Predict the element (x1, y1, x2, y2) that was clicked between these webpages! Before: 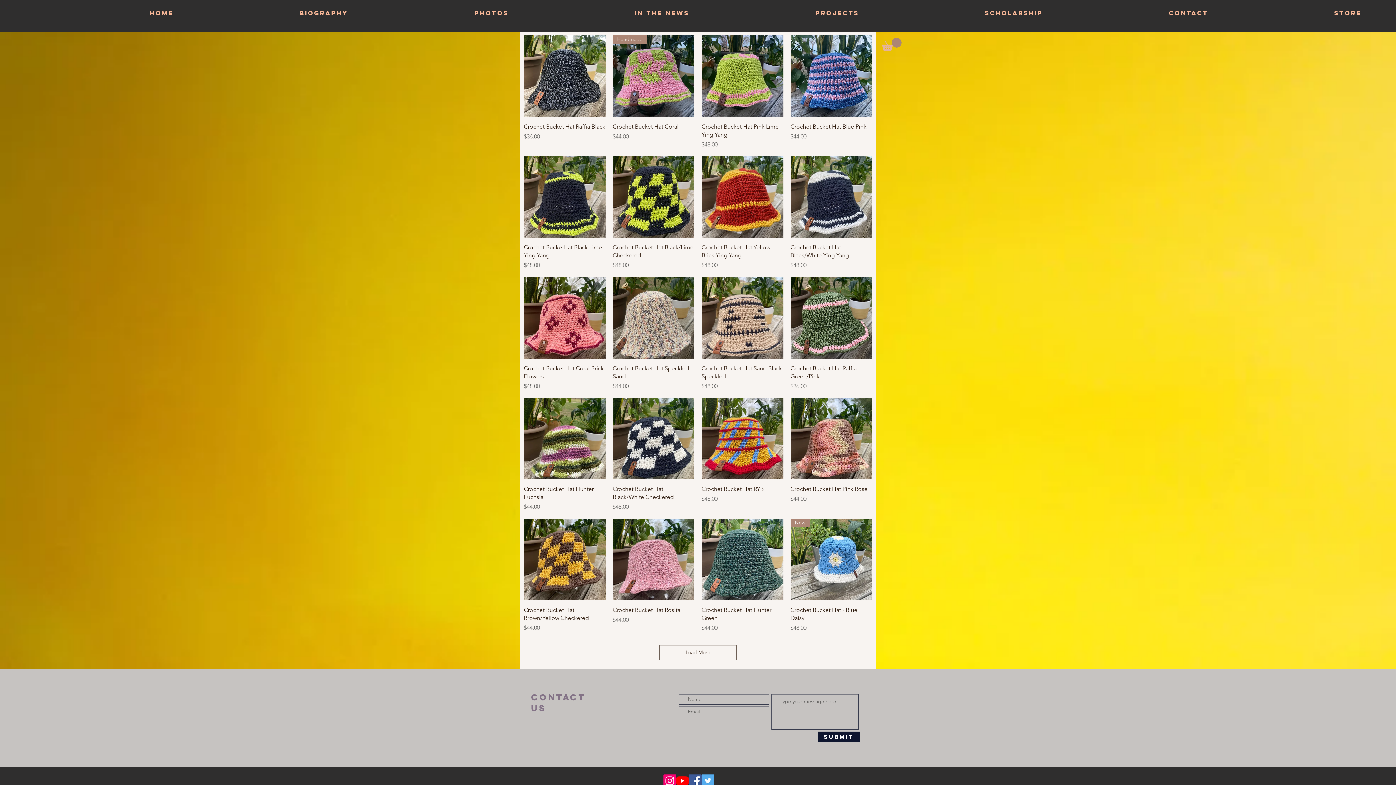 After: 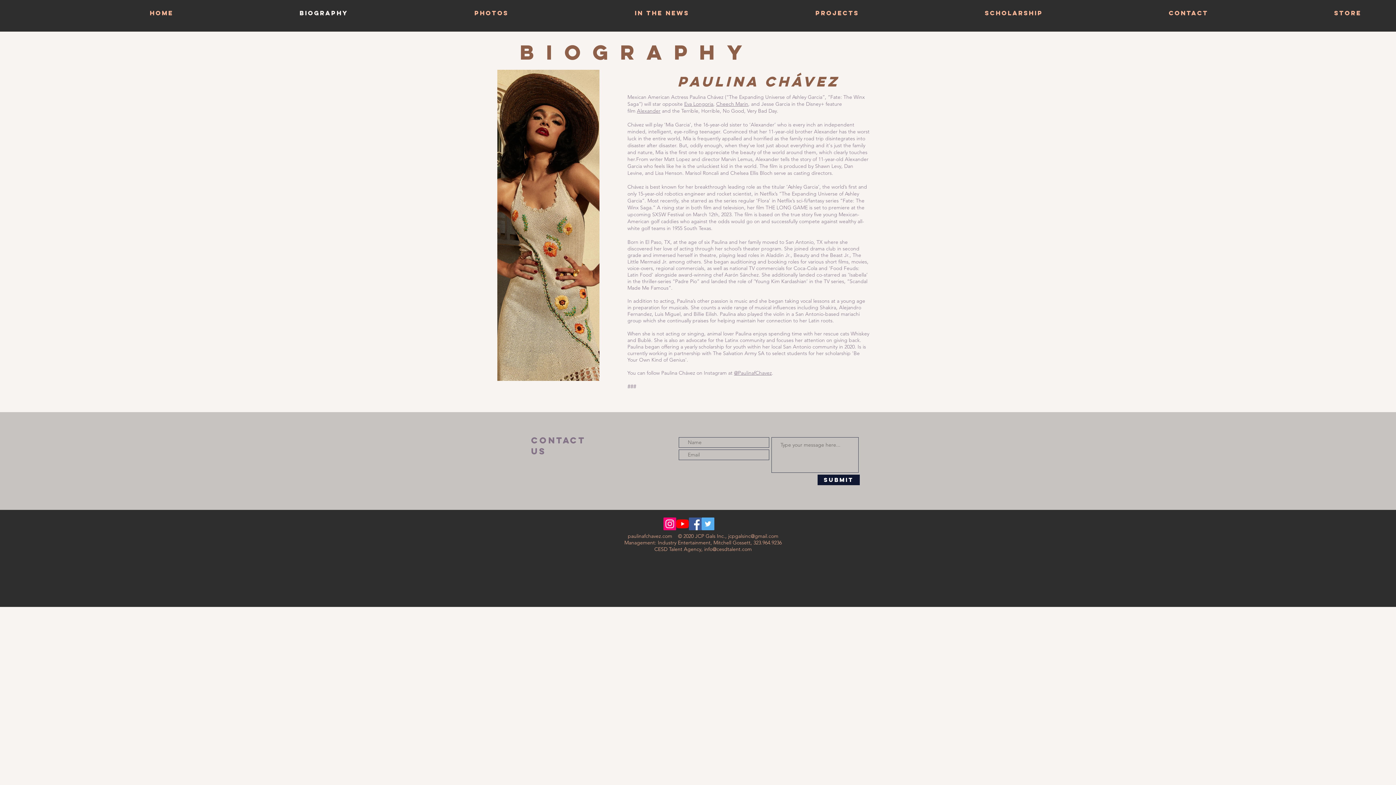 Action: bbox: (178, 3, 353, 22) label: BIOGRAPHY